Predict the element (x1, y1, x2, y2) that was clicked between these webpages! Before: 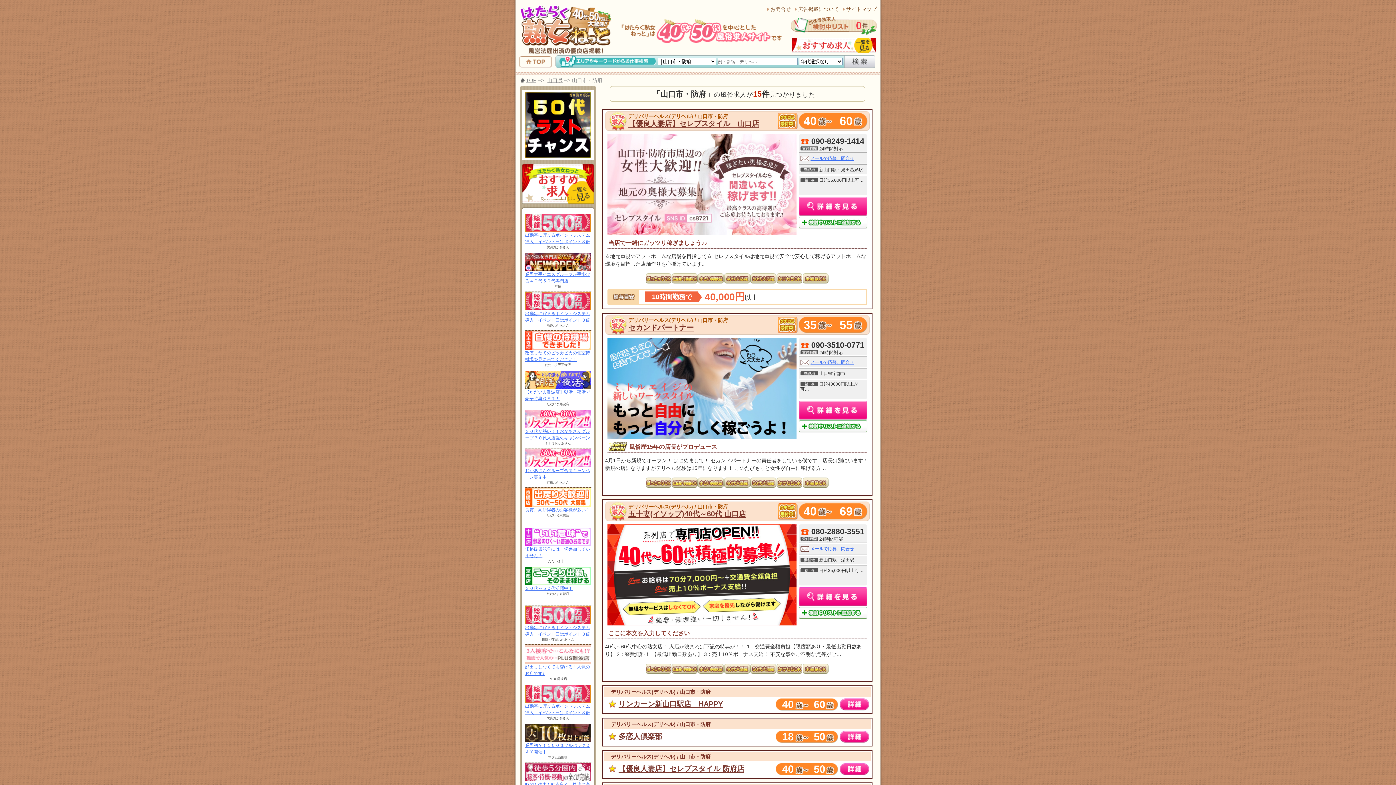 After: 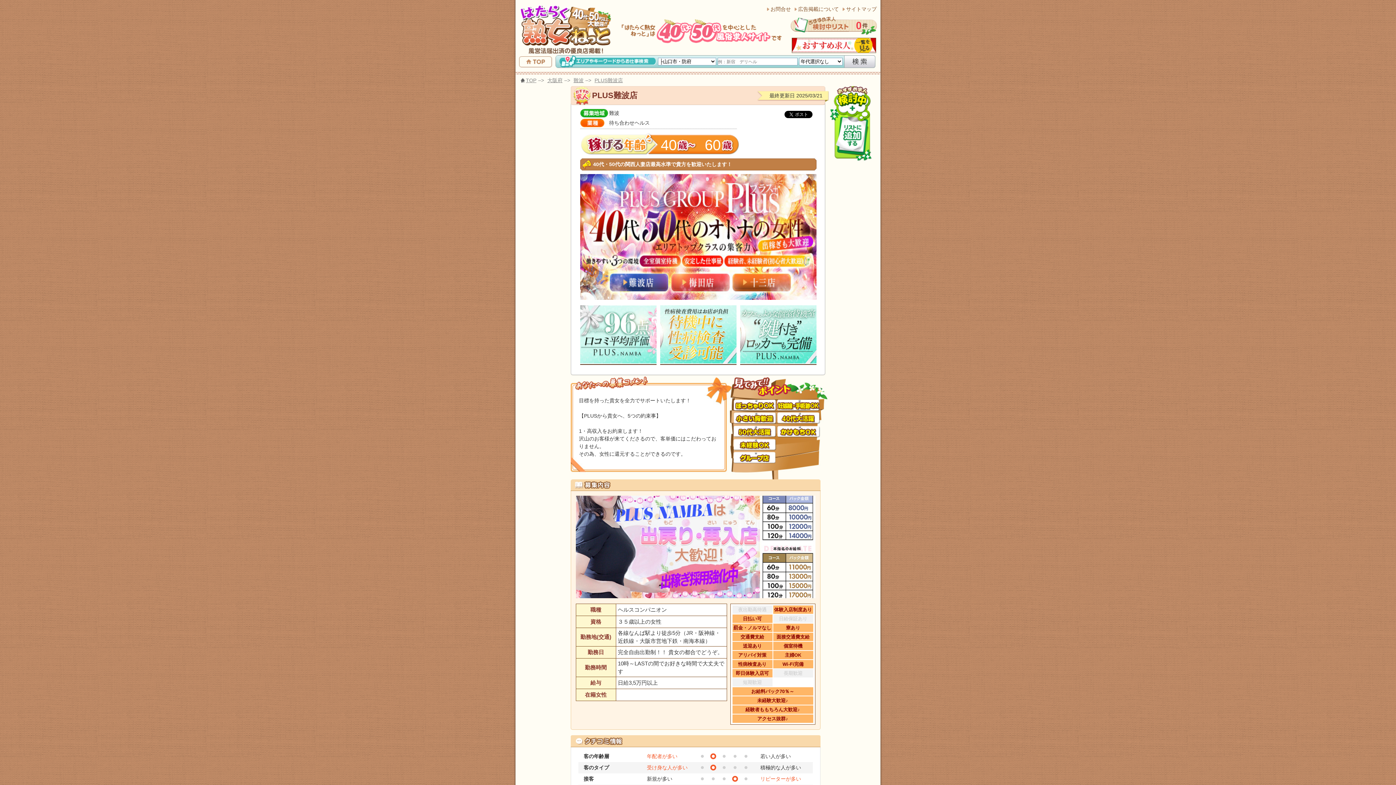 Action: bbox: (525, 645, 590, 664)